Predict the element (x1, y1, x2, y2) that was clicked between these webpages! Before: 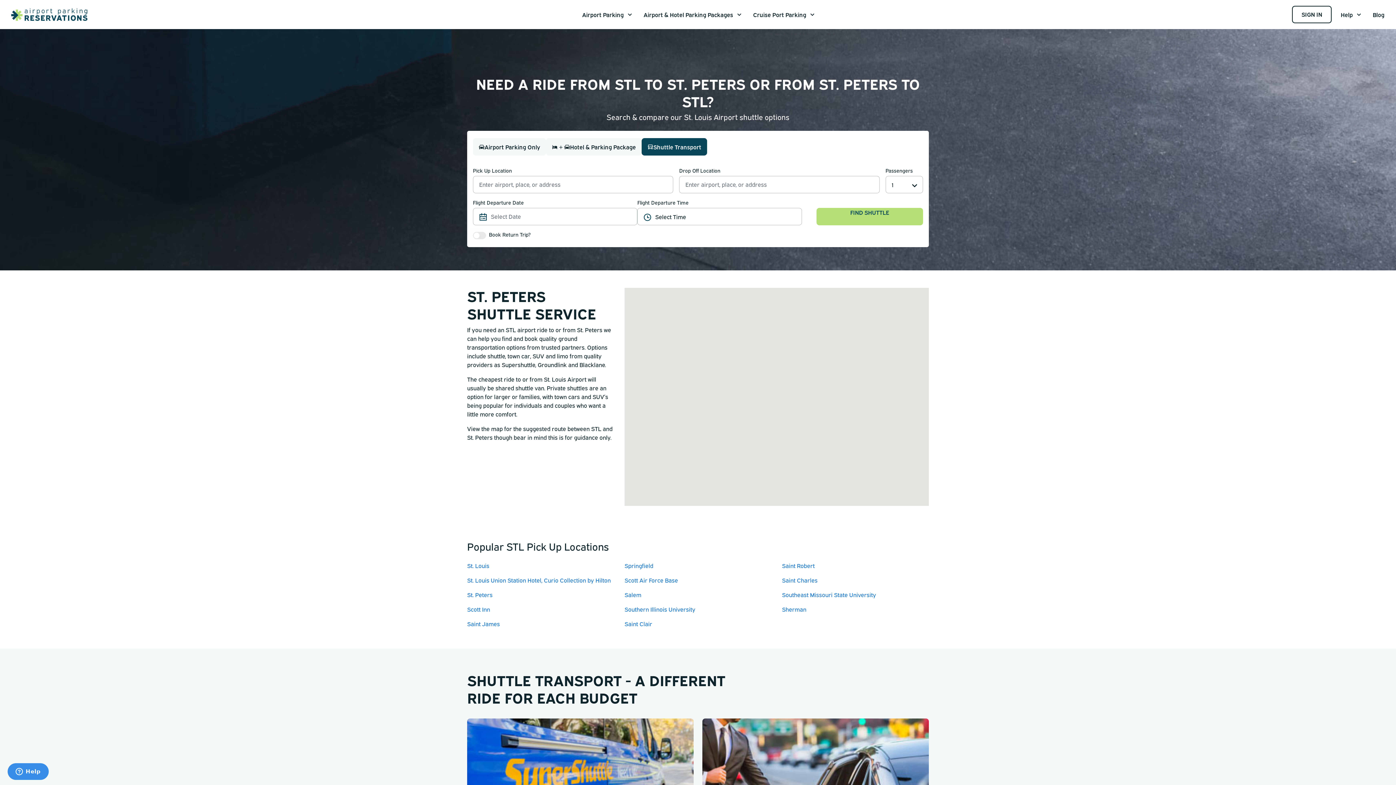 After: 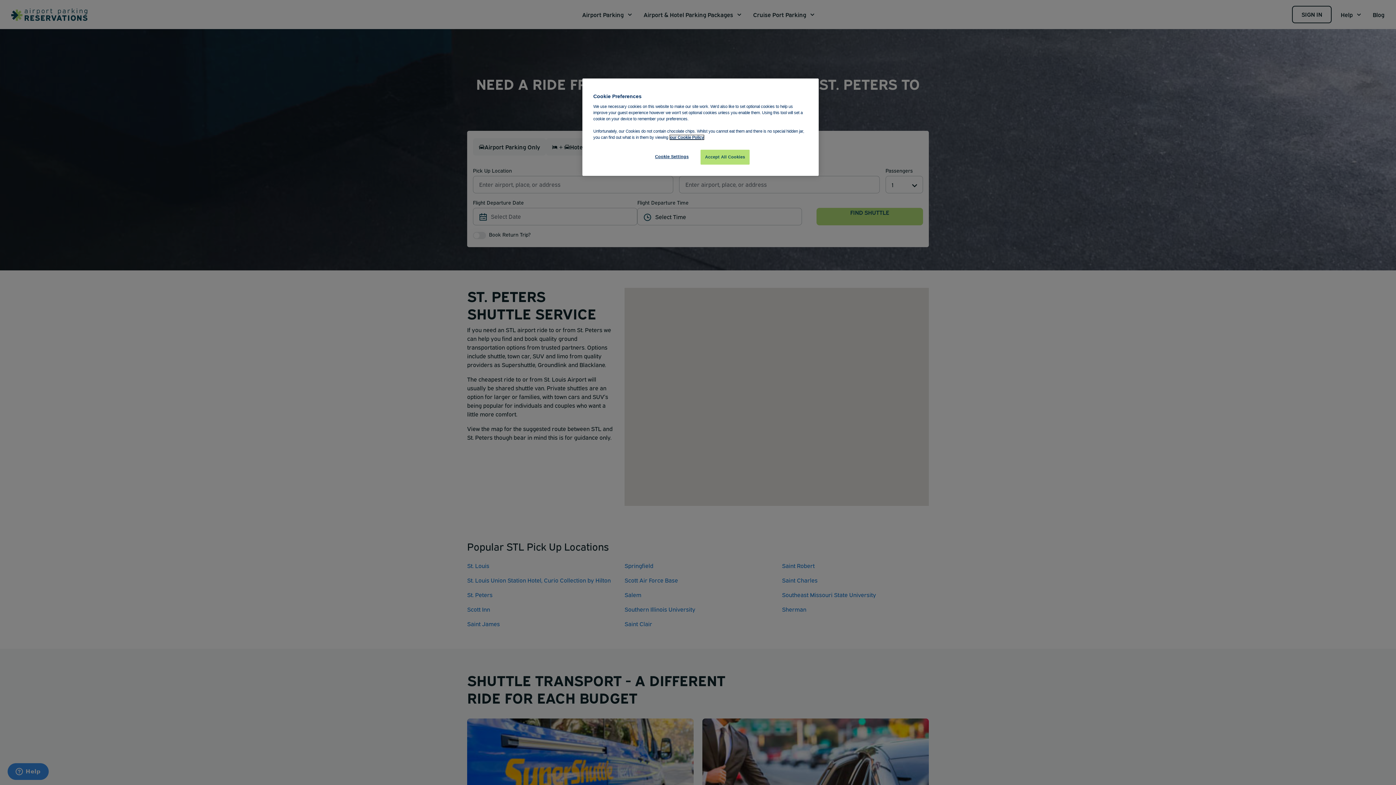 Action: bbox: (576, 0, 638, 29) label: Airport Parking